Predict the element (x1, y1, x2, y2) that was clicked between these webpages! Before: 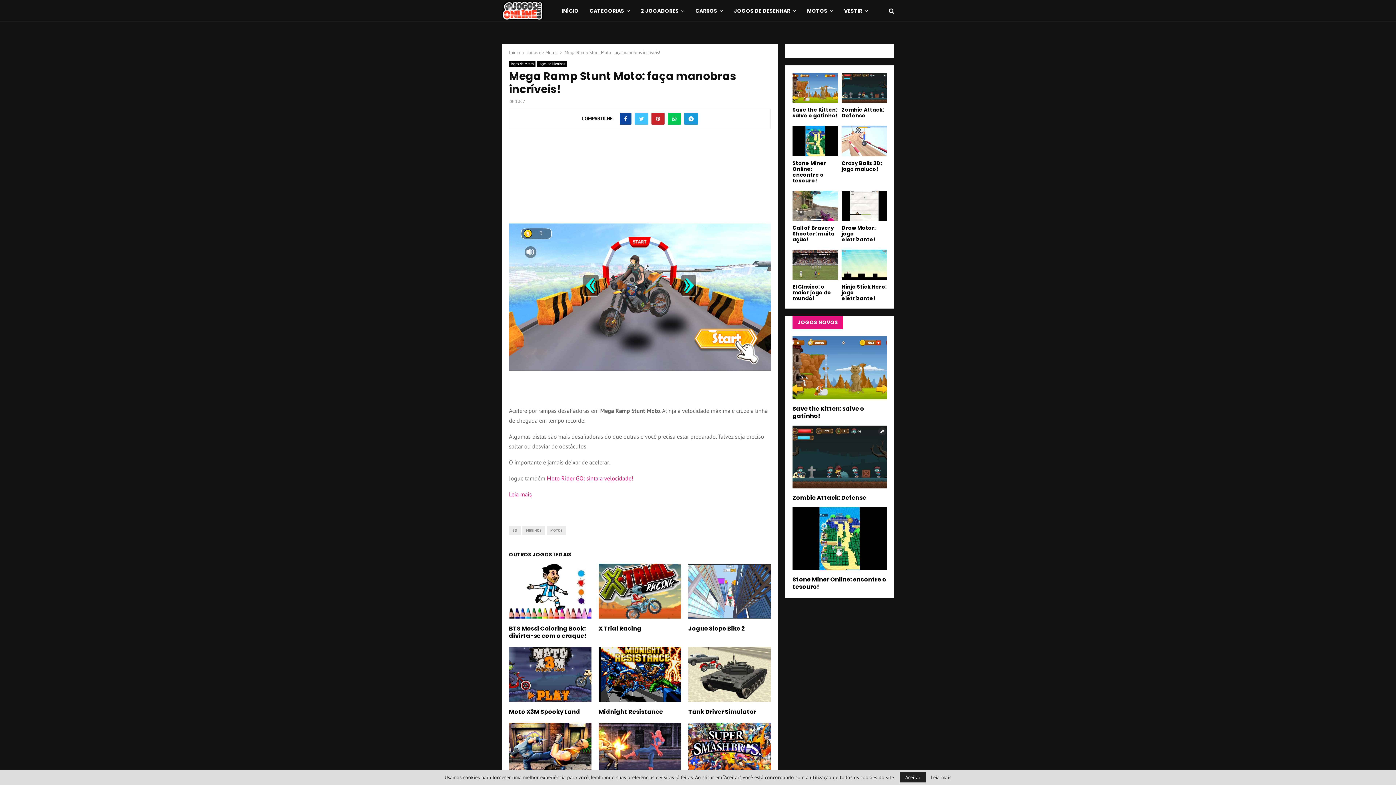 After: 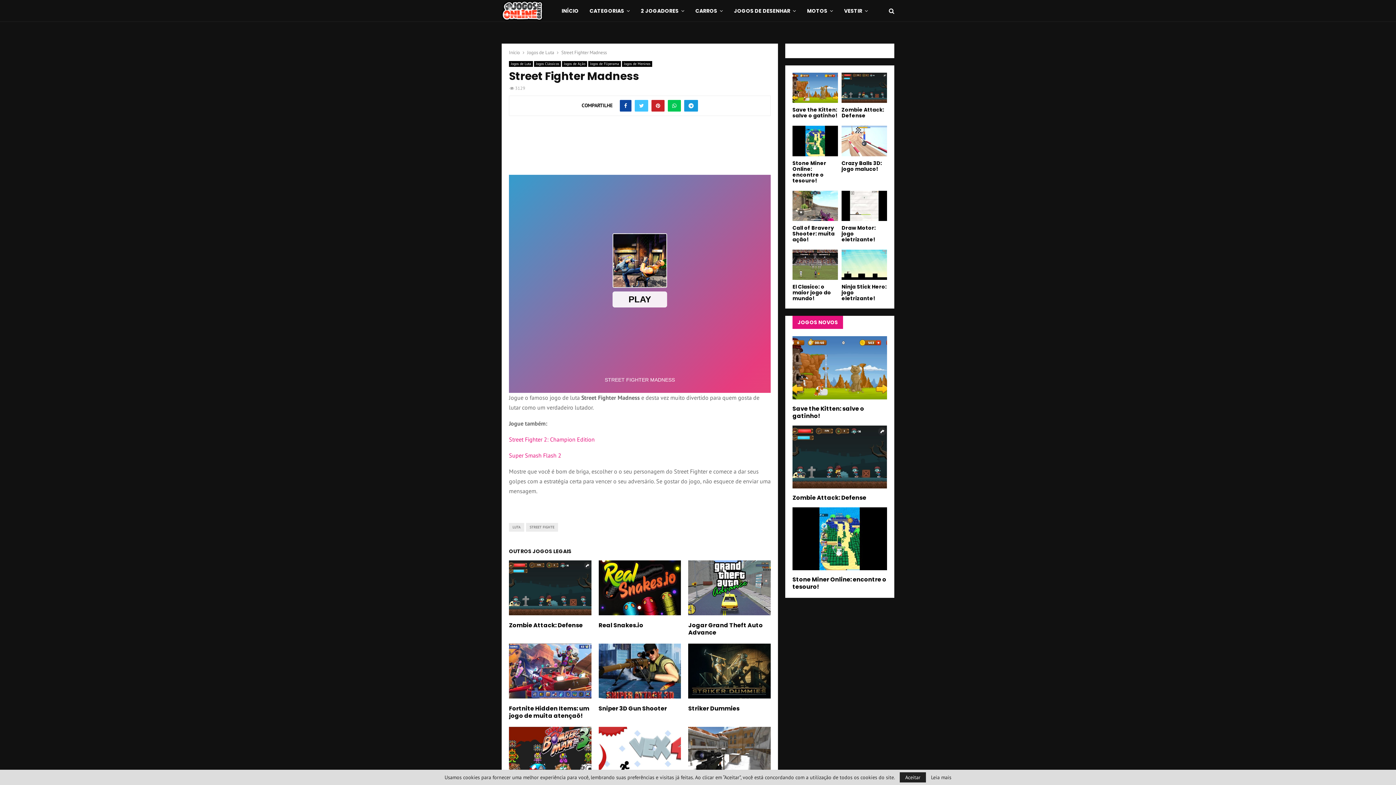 Action: bbox: (509, 723, 591, 778)